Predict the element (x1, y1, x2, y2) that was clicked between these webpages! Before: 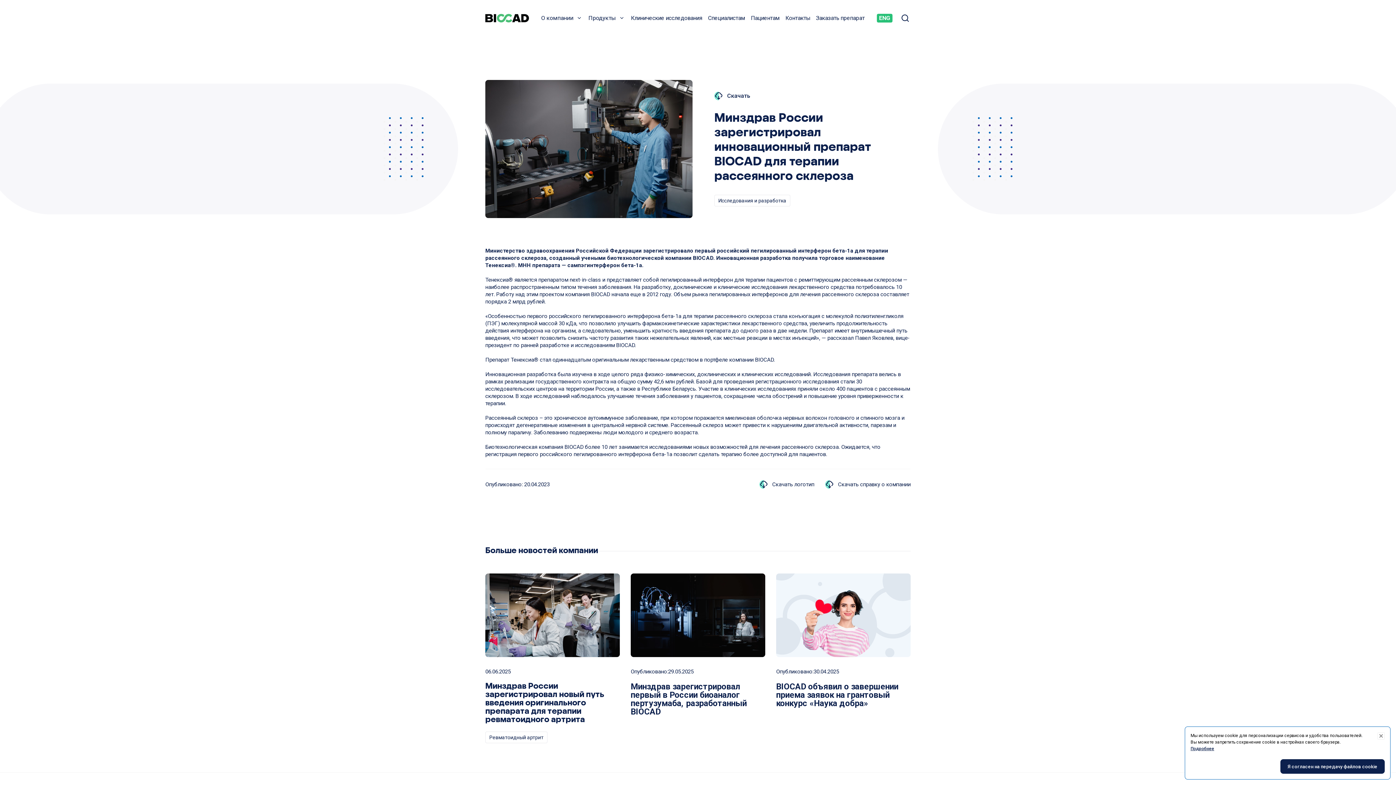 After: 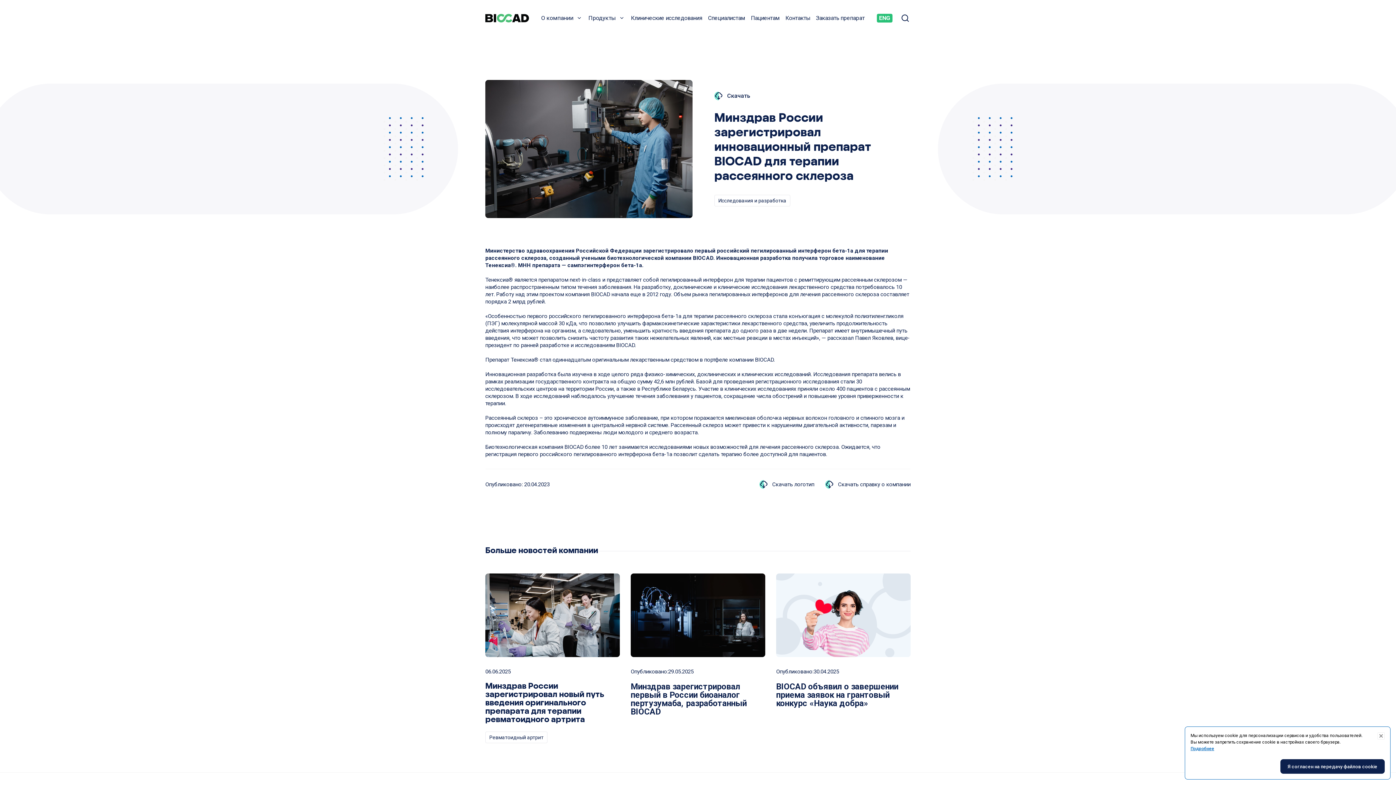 Action: label: Подробнее bbox: (1190, 745, 1214, 752)